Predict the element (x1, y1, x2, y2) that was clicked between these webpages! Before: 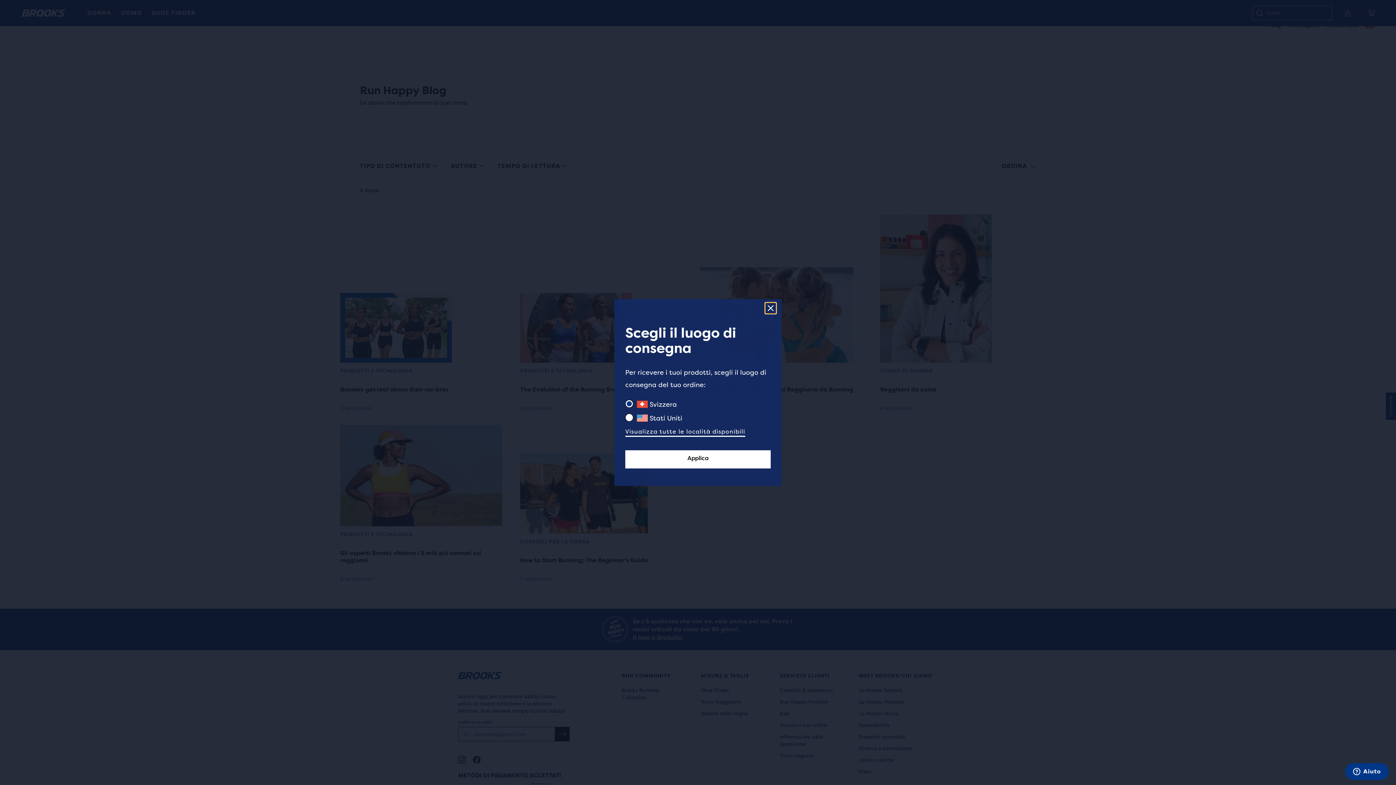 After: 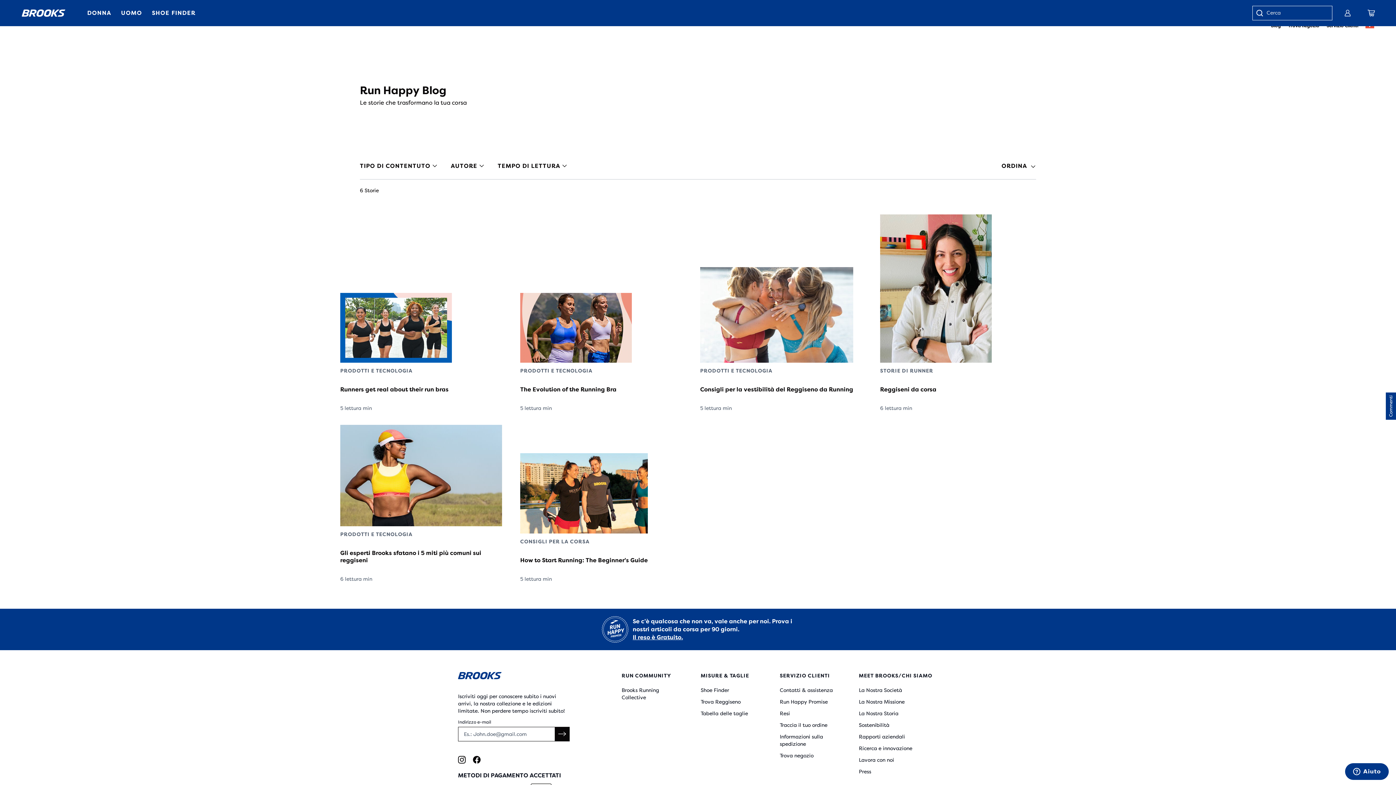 Action: label: Applica bbox: (625, 450, 770, 468)